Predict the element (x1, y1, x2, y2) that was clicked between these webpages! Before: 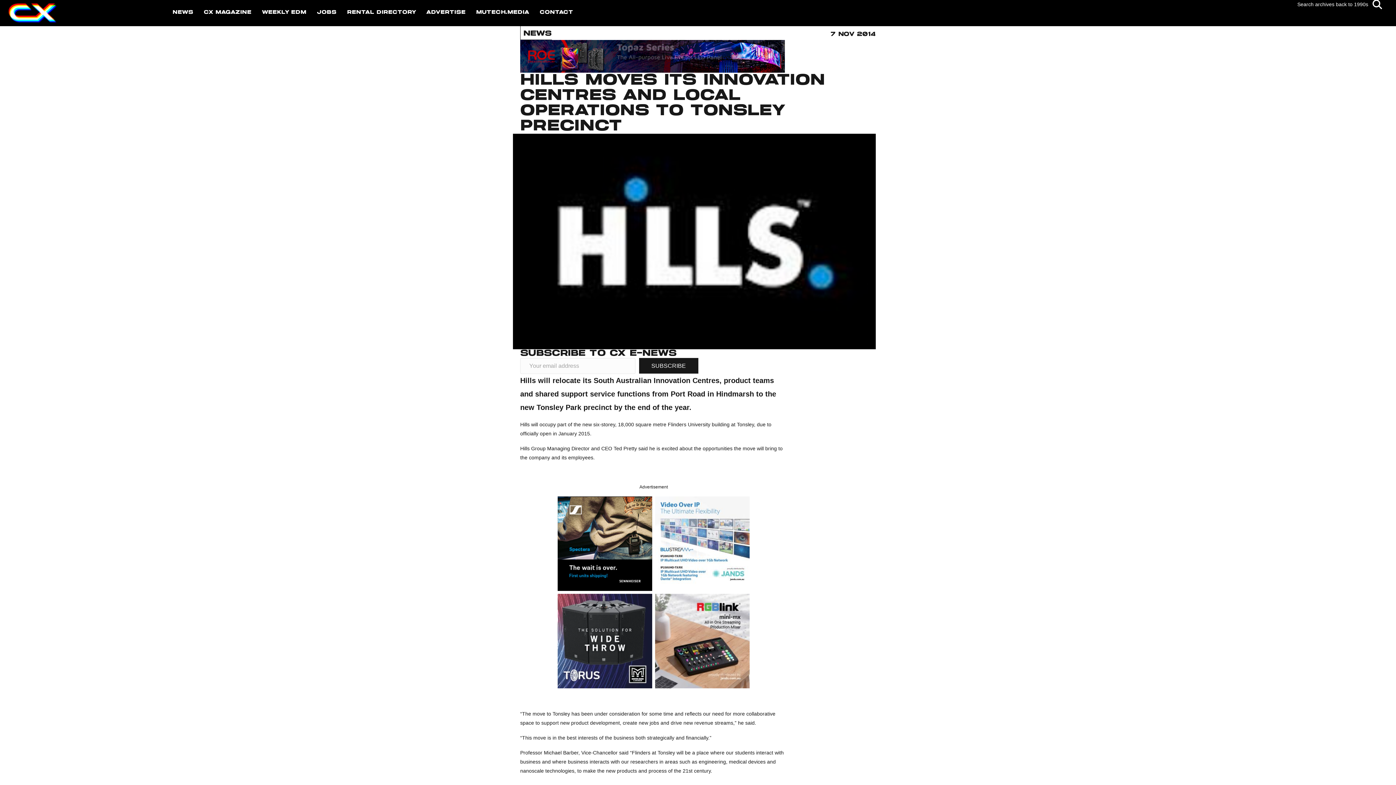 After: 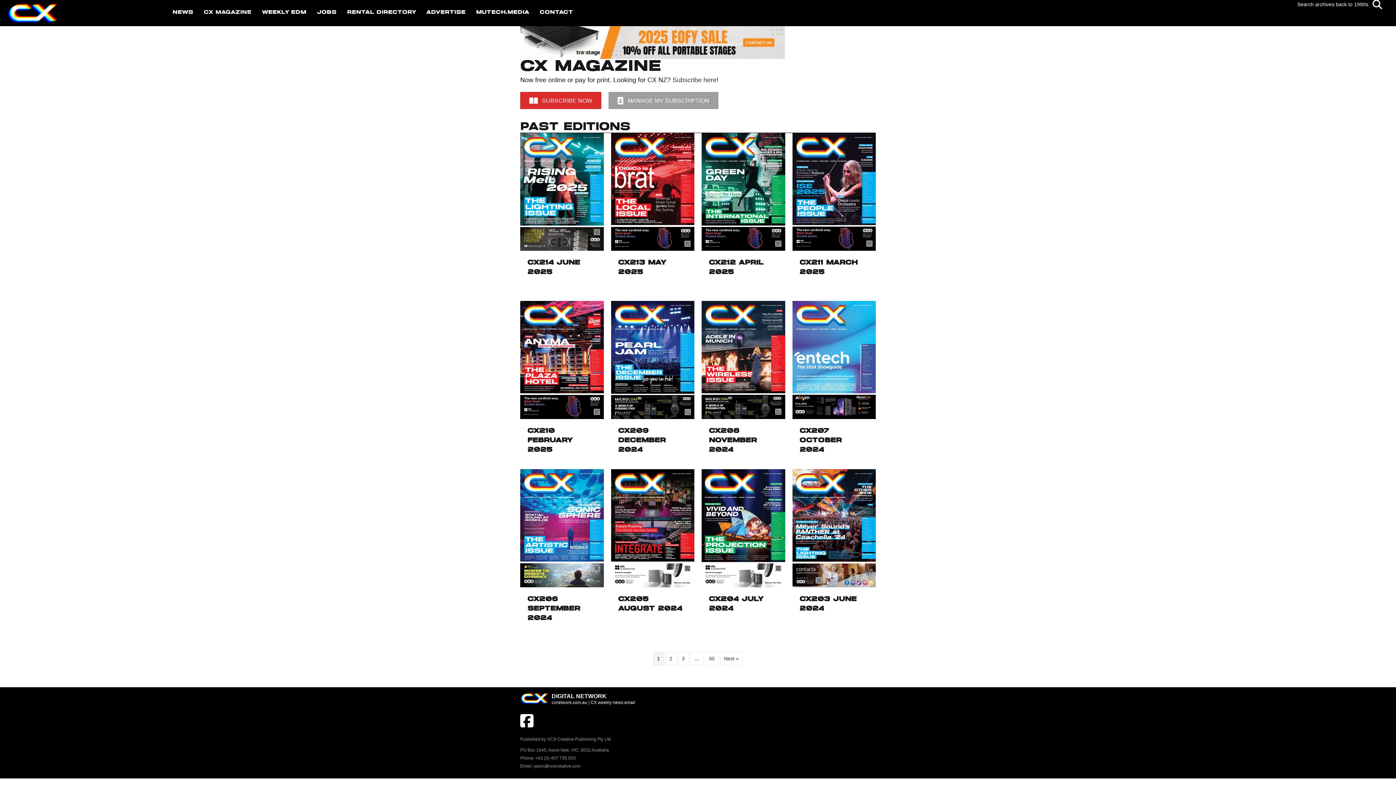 Action: bbox: (198, 2, 256, 22) label: CX MAGAZINE